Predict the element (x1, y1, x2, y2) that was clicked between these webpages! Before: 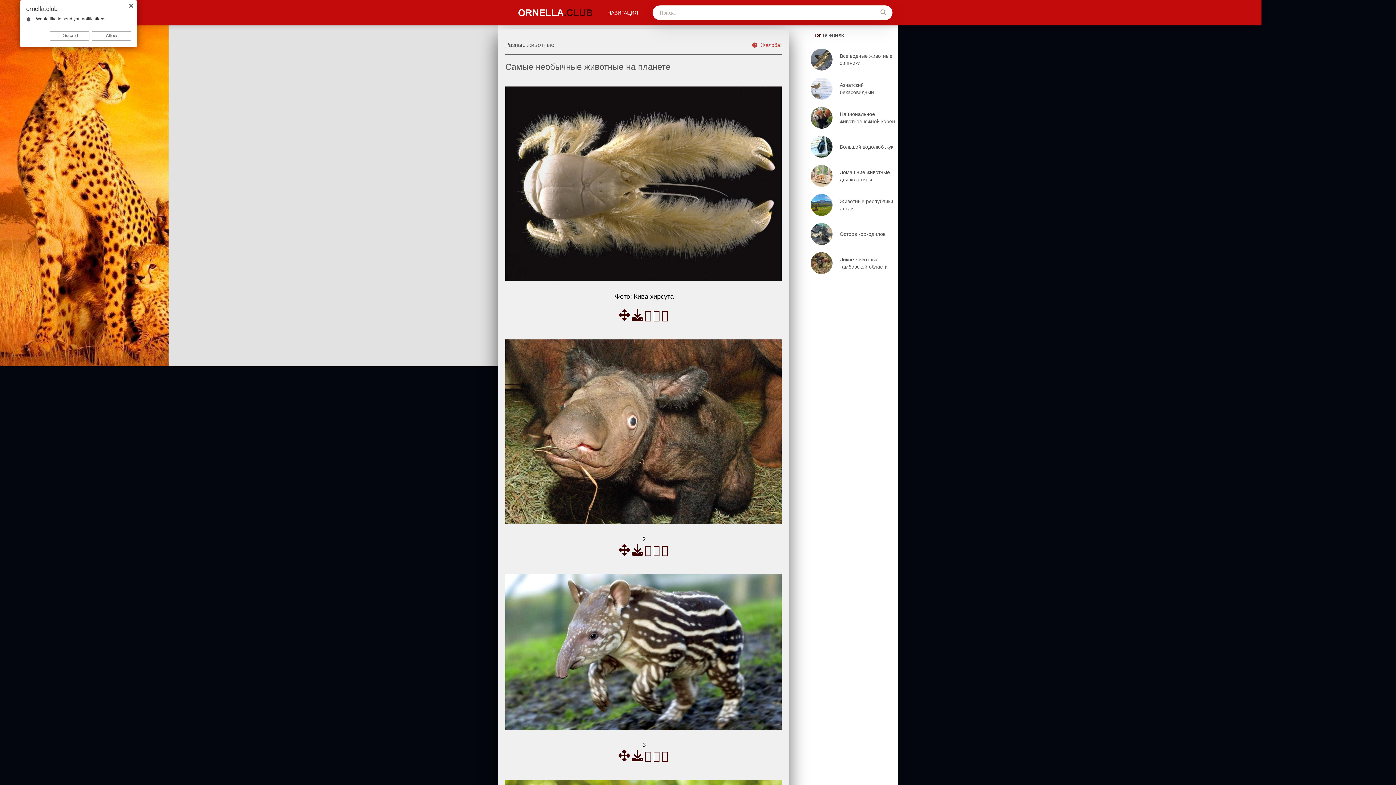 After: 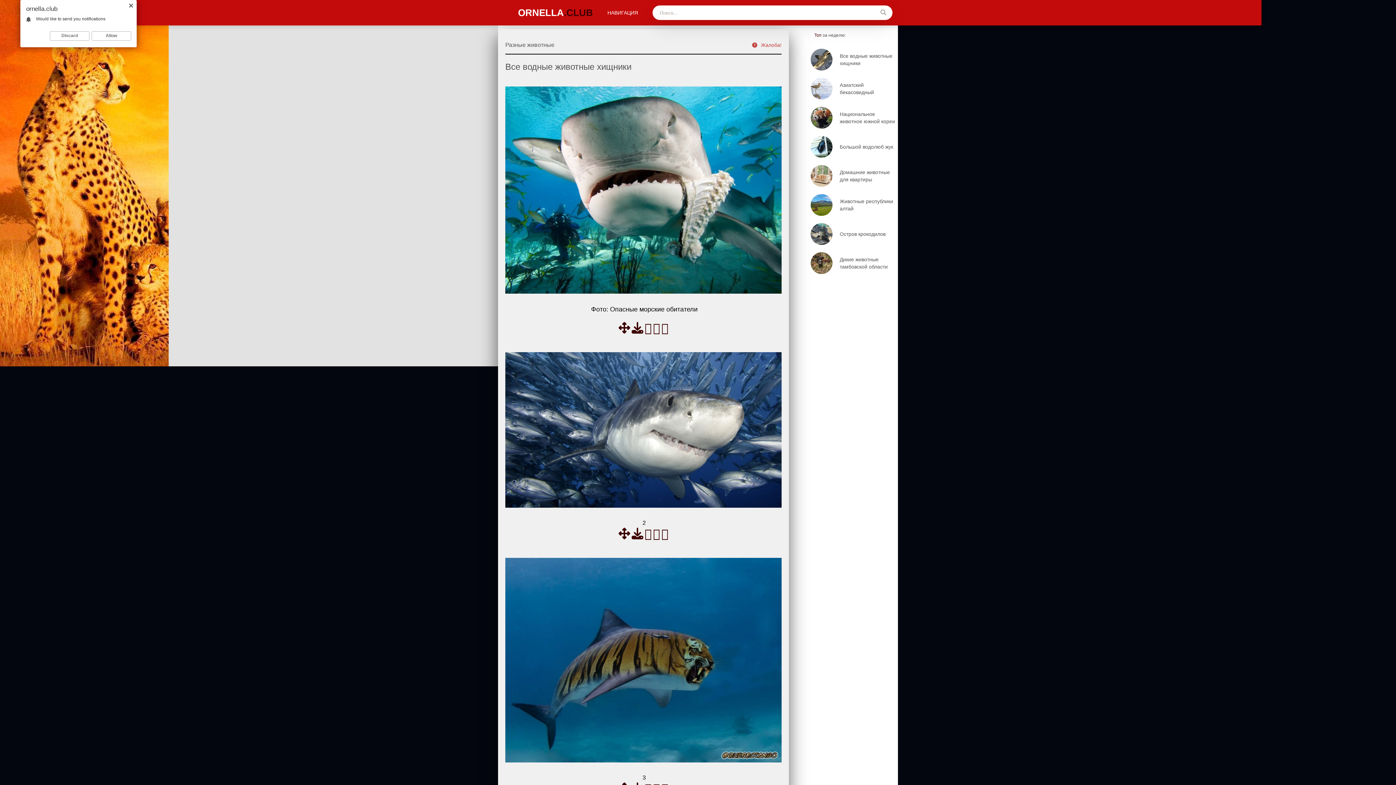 Action: bbox: (810, 48, 898, 70) label: Все водные животные хищники